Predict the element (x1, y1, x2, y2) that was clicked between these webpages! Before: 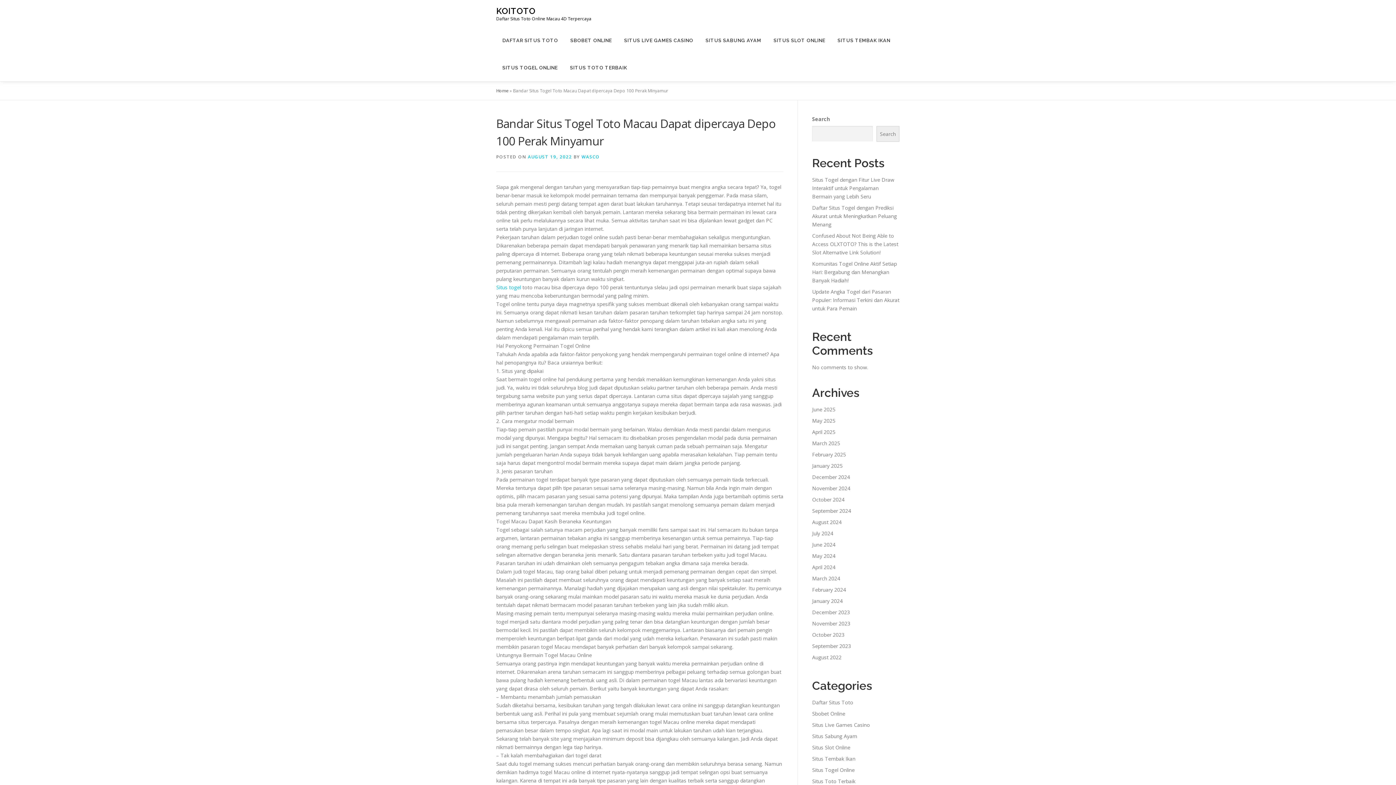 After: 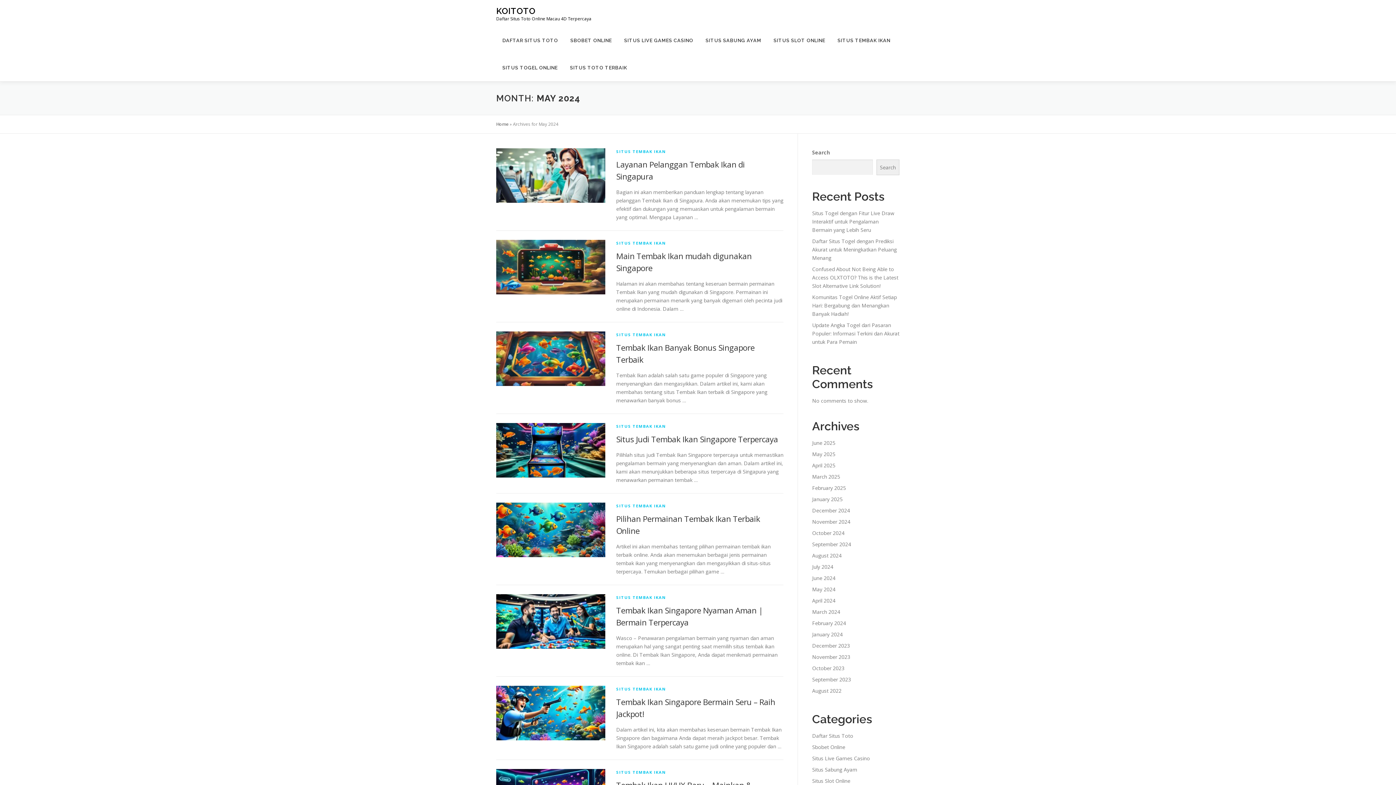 Action: bbox: (812, 552, 835, 559) label: May 2024